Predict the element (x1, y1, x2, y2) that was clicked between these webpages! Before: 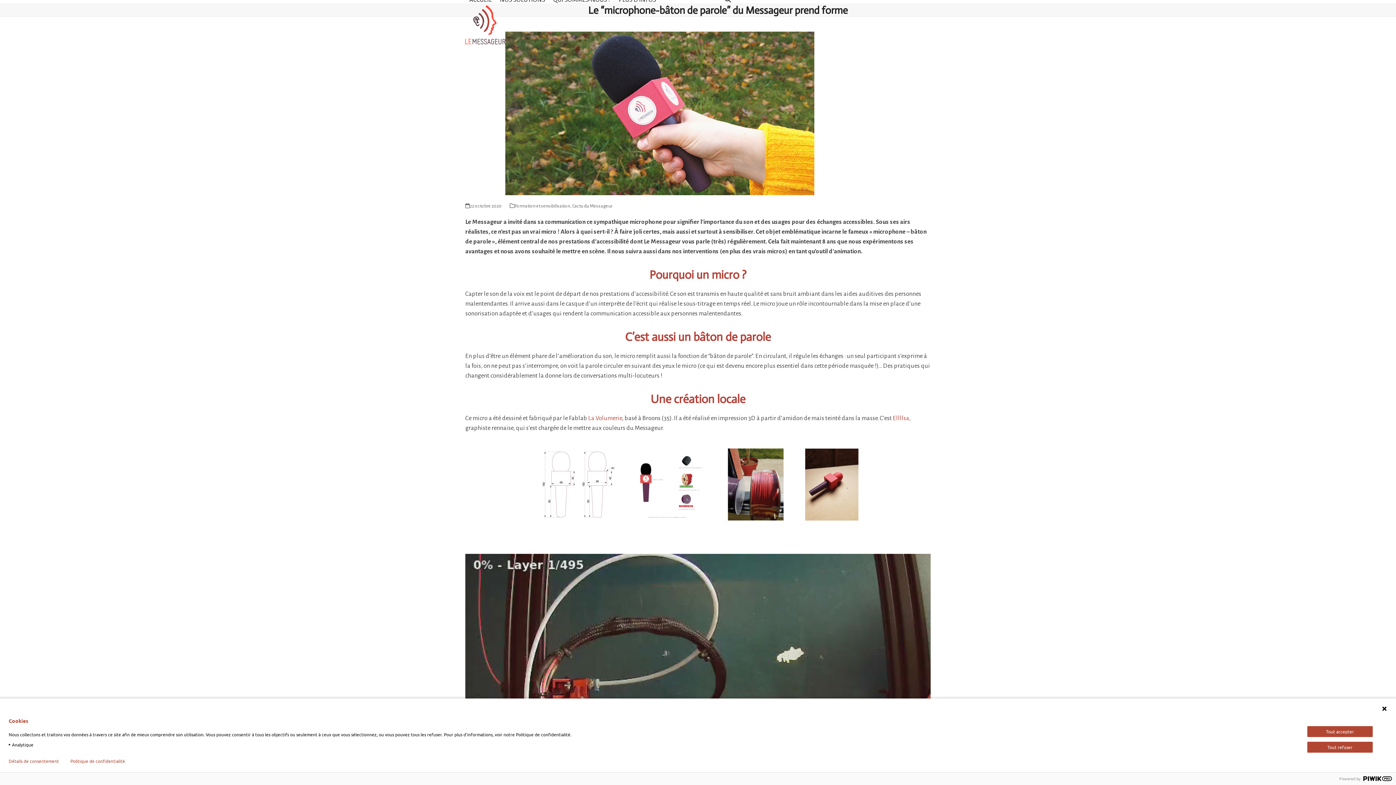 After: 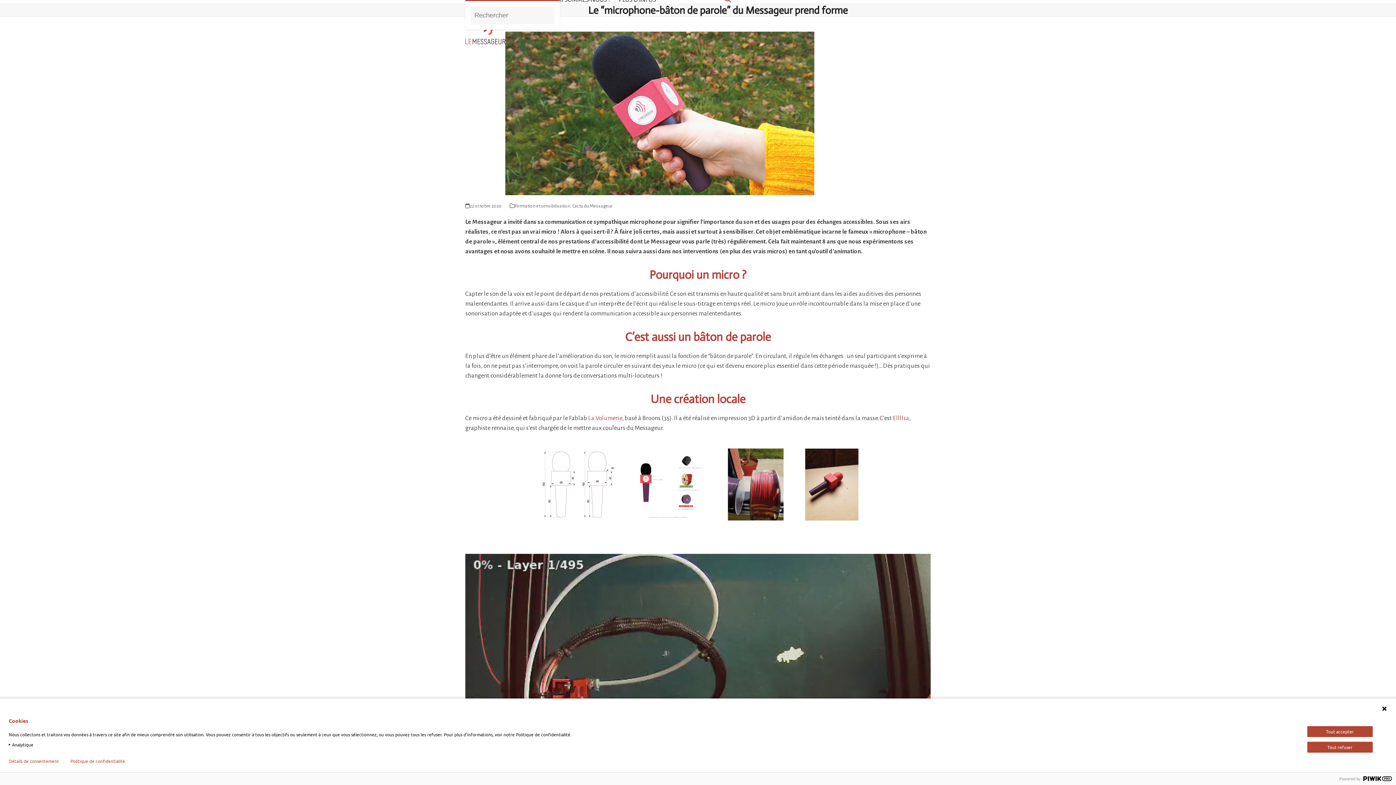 Action: label: Search bbox: (720, -9, 735, 9)